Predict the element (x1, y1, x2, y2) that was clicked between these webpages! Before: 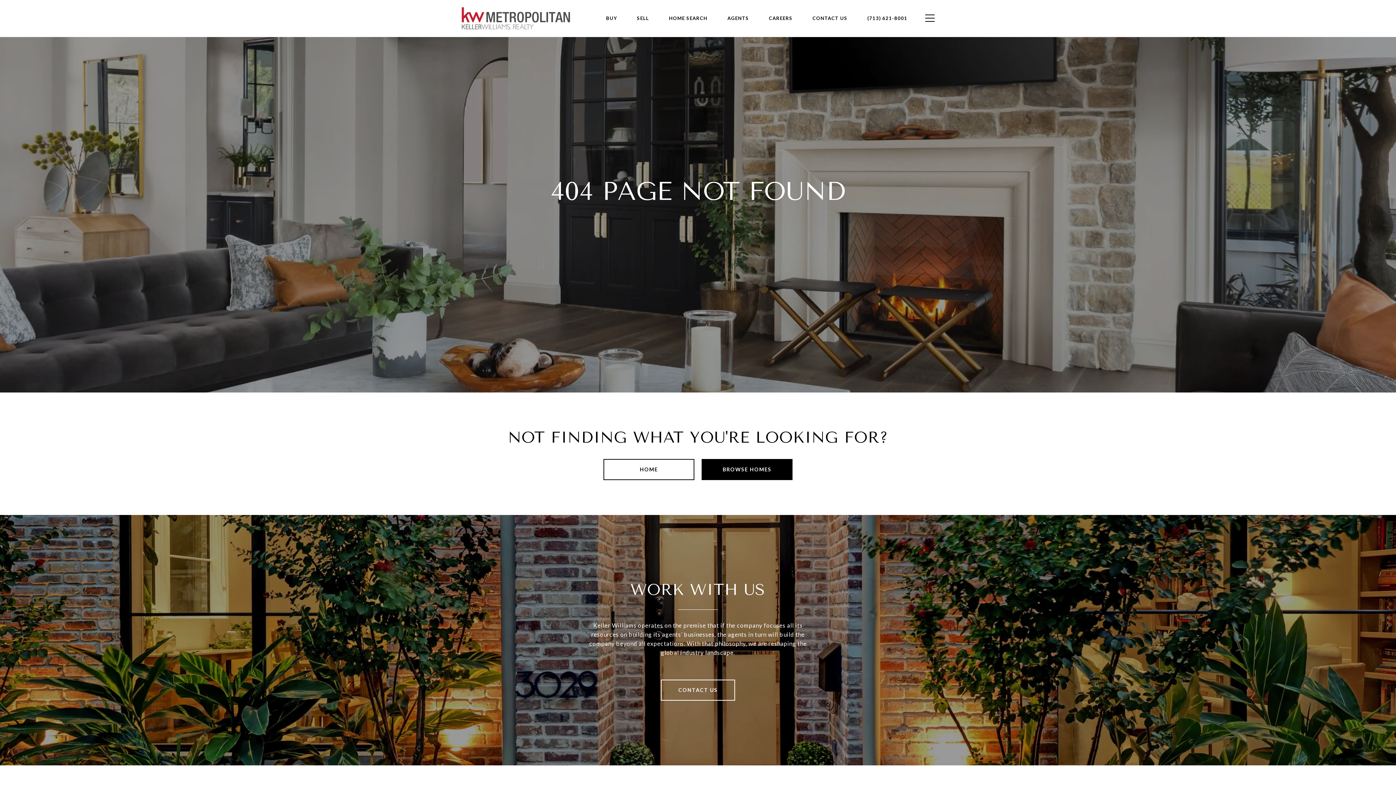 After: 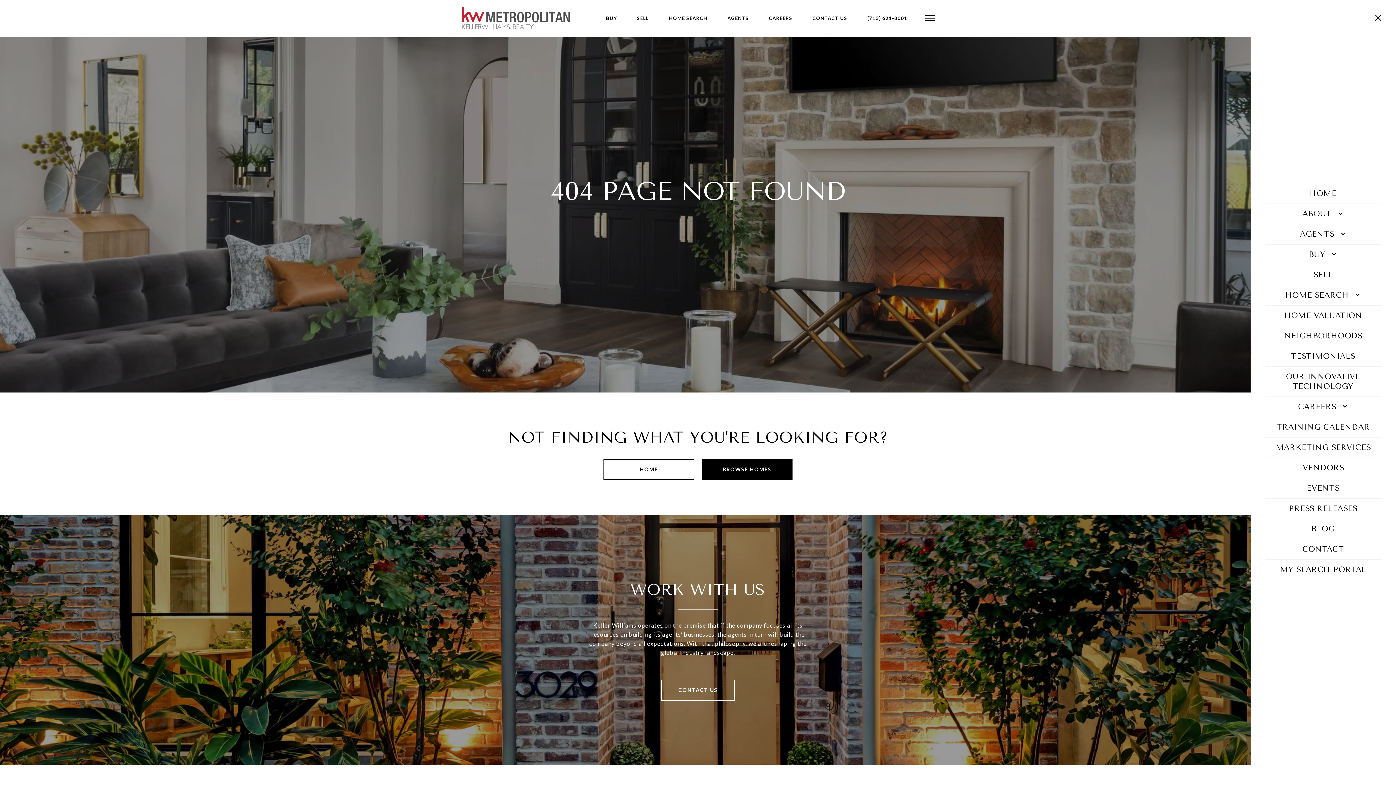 Action: bbox: (925, 13, 934, 22)